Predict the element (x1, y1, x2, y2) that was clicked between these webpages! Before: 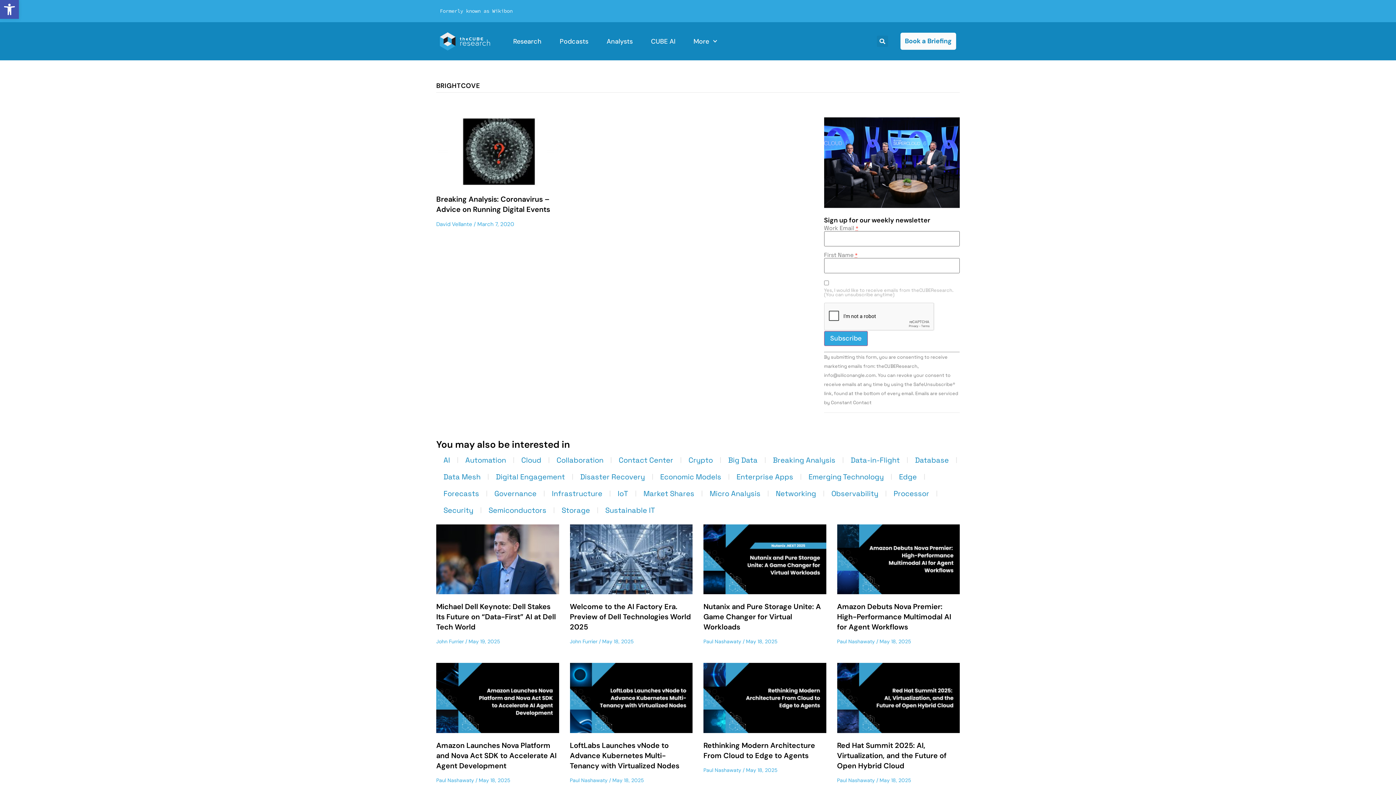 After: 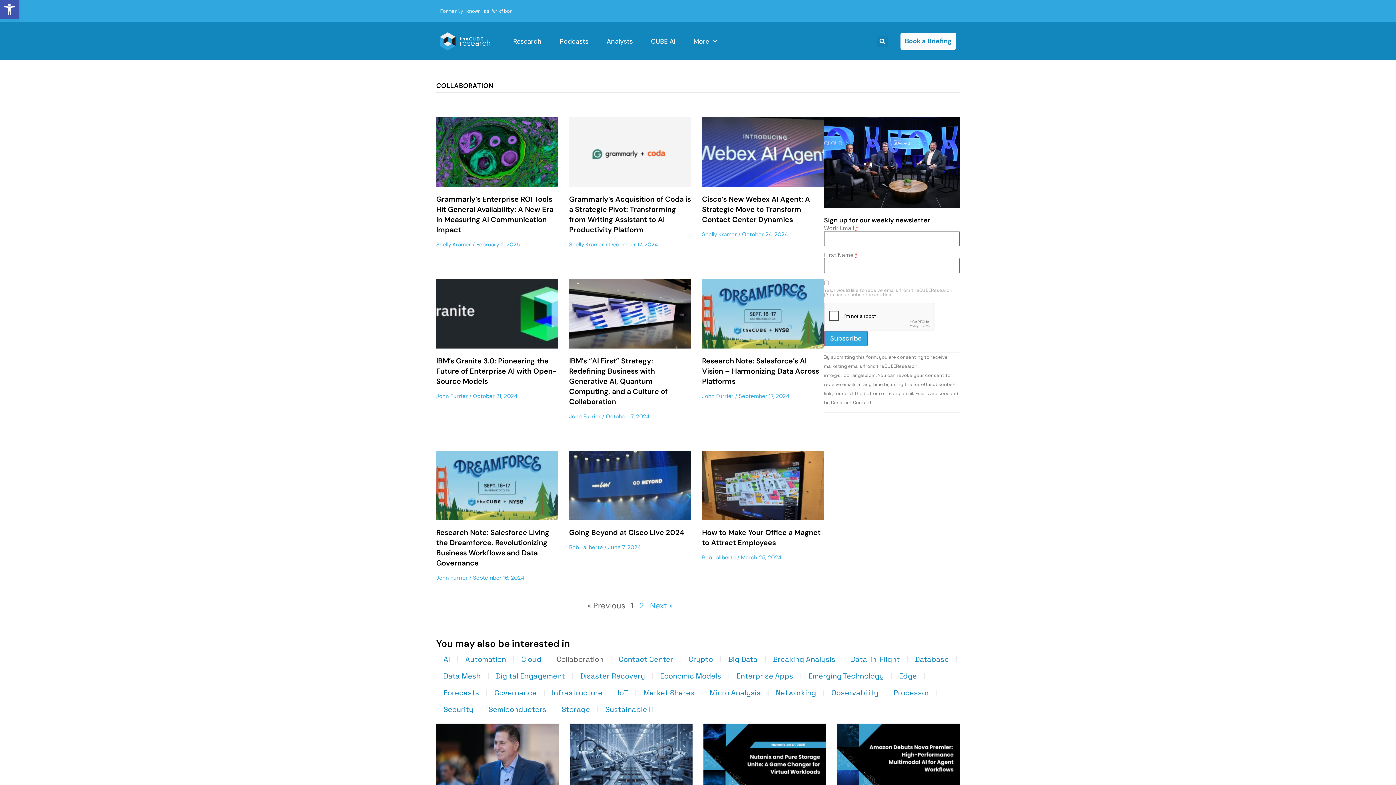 Action: label: Collaboration bbox: (549, 451, 610, 468)